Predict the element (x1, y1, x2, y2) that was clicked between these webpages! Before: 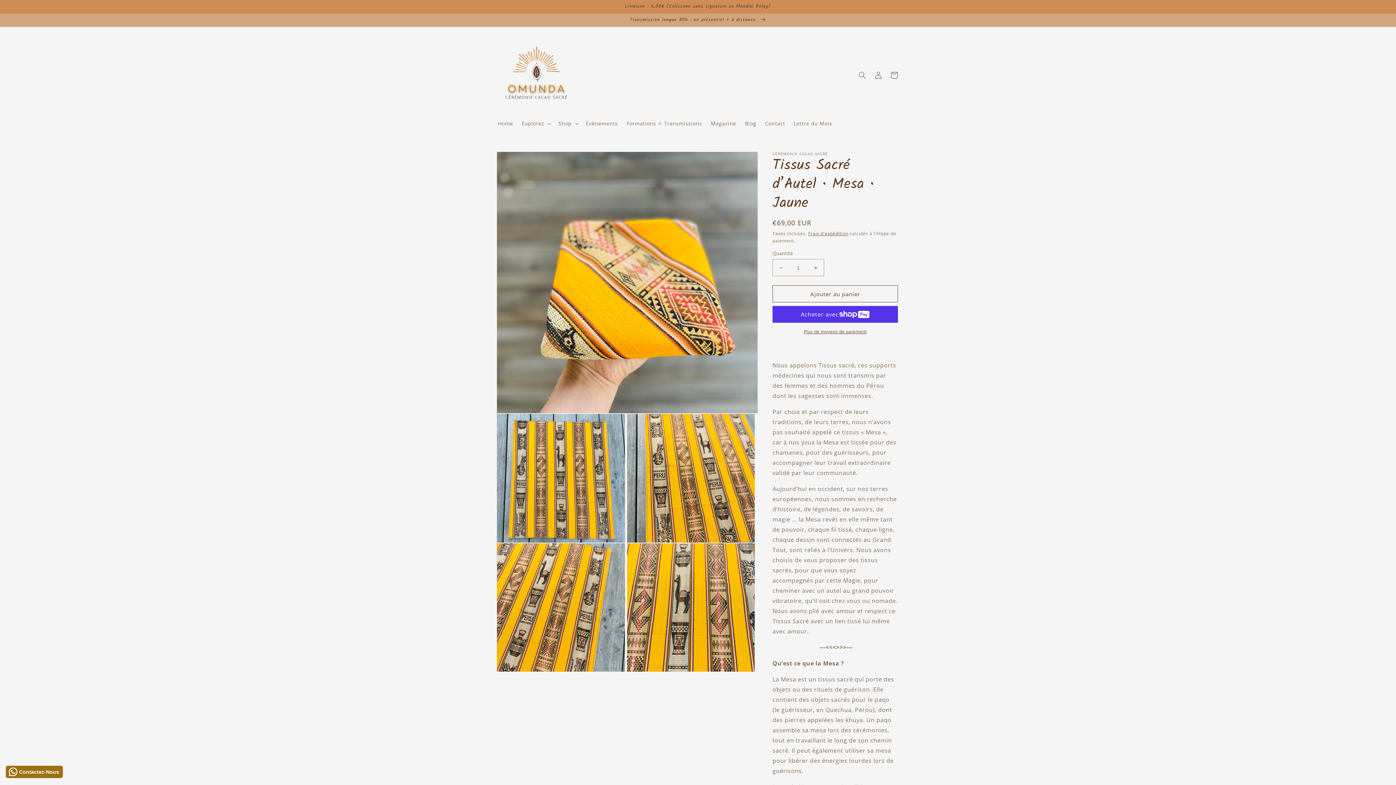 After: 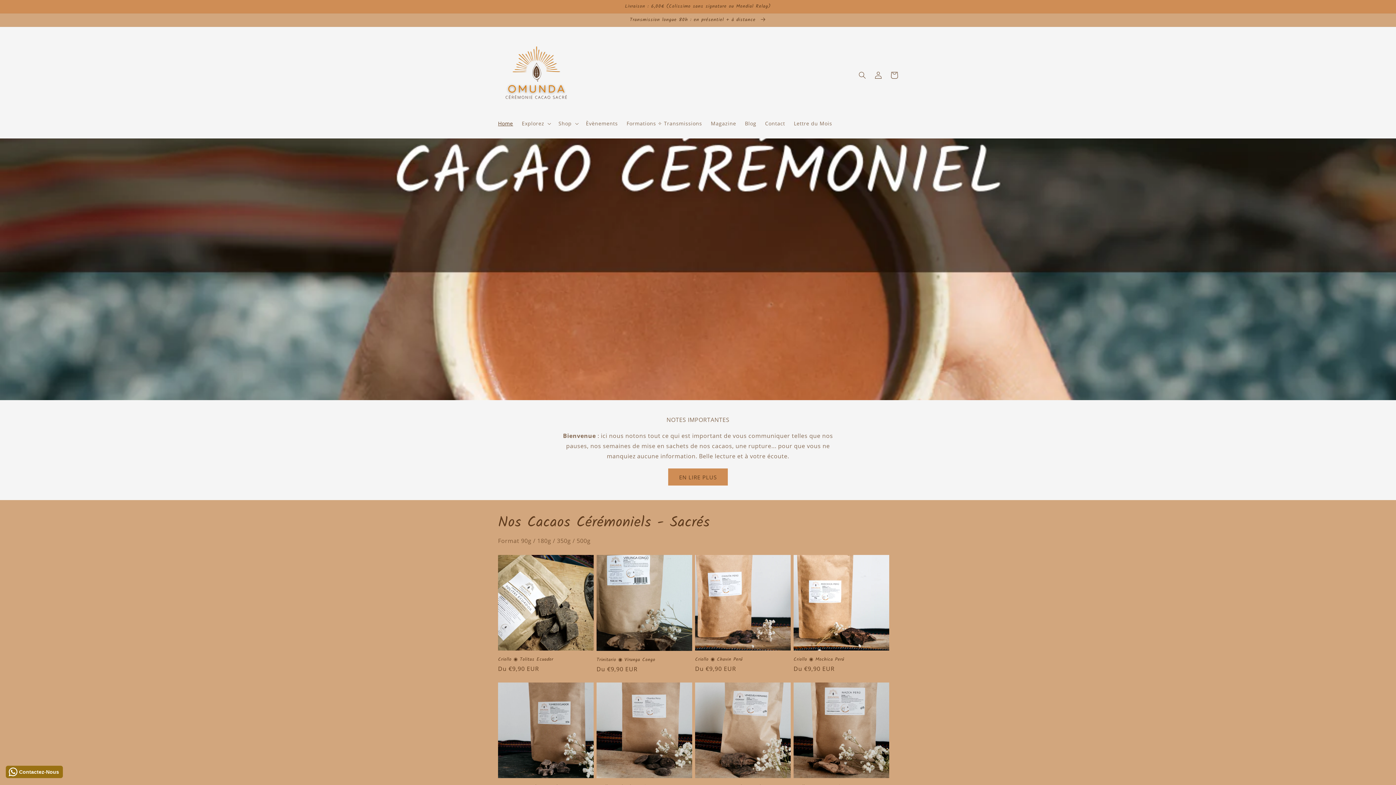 Action: bbox: (495, 34, 577, 116)